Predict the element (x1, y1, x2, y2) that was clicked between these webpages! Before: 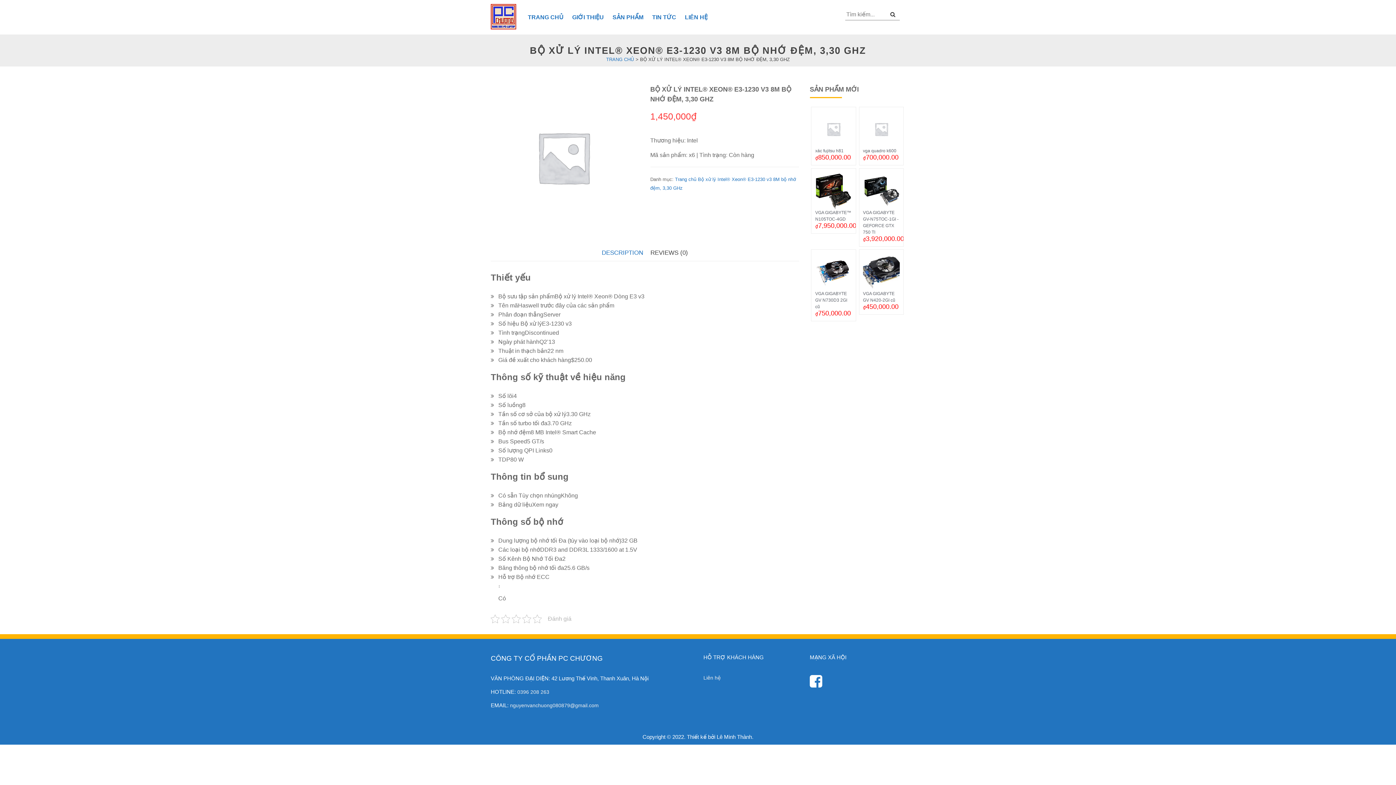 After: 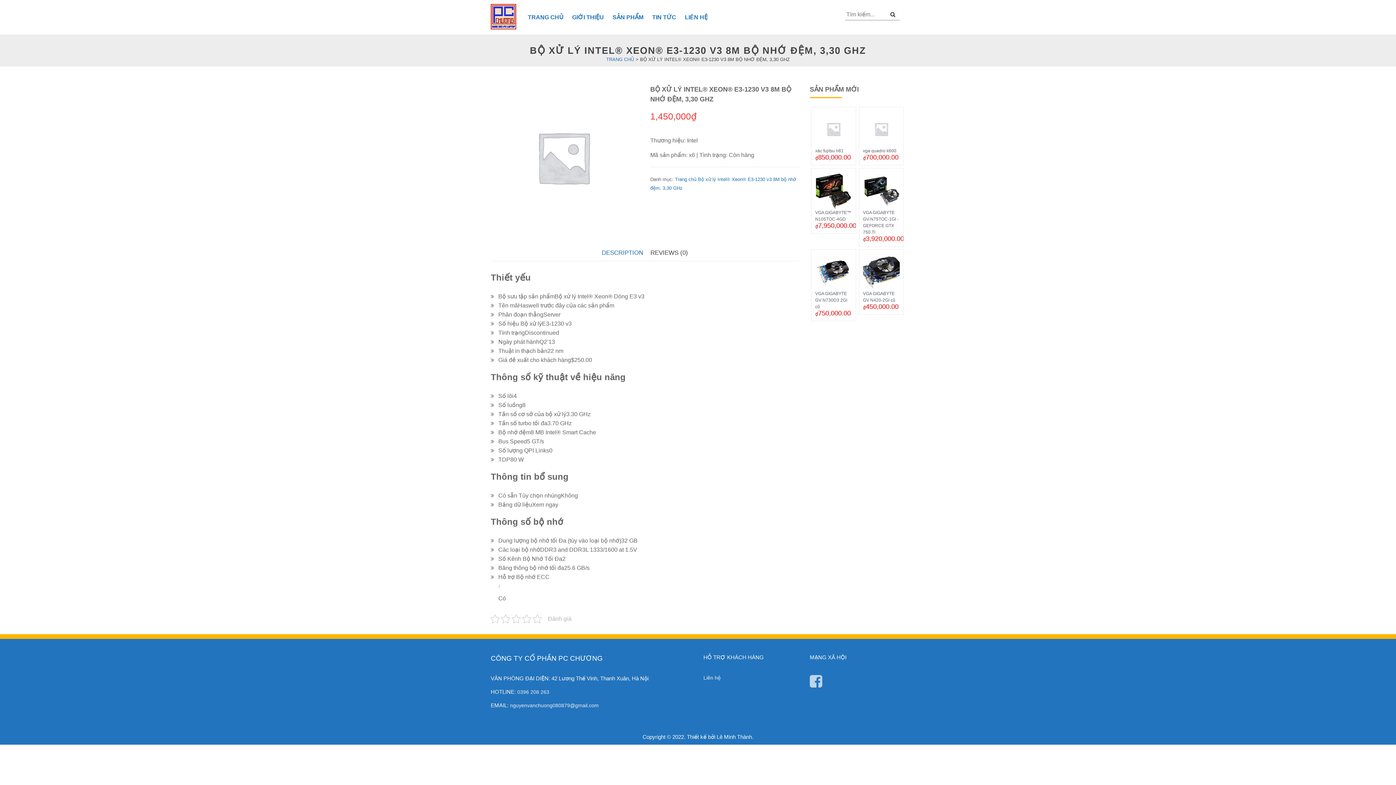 Action: bbox: (810, 682, 822, 687)